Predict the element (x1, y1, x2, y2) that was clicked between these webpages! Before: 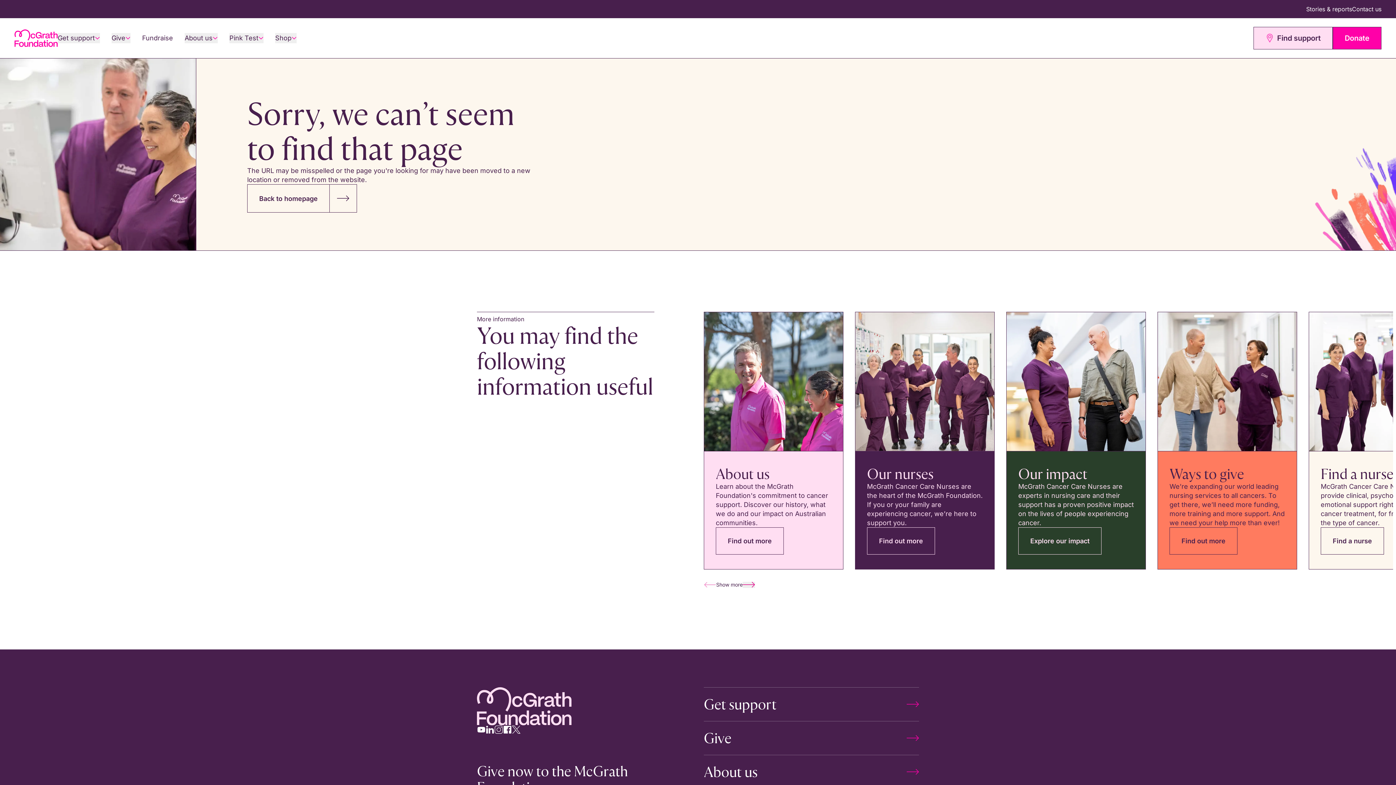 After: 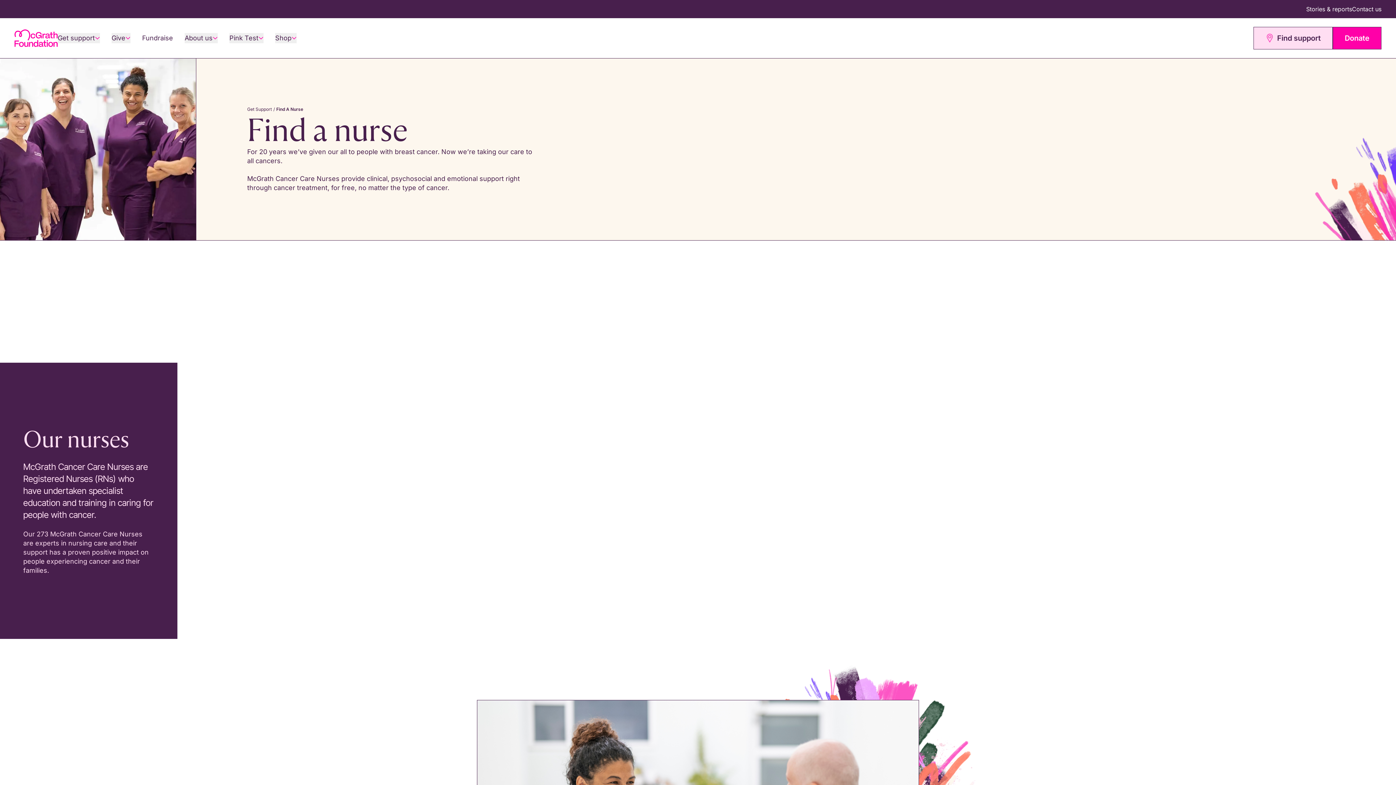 Action: bbox: (1321, 527, 1384, 554) label: Find a nurse